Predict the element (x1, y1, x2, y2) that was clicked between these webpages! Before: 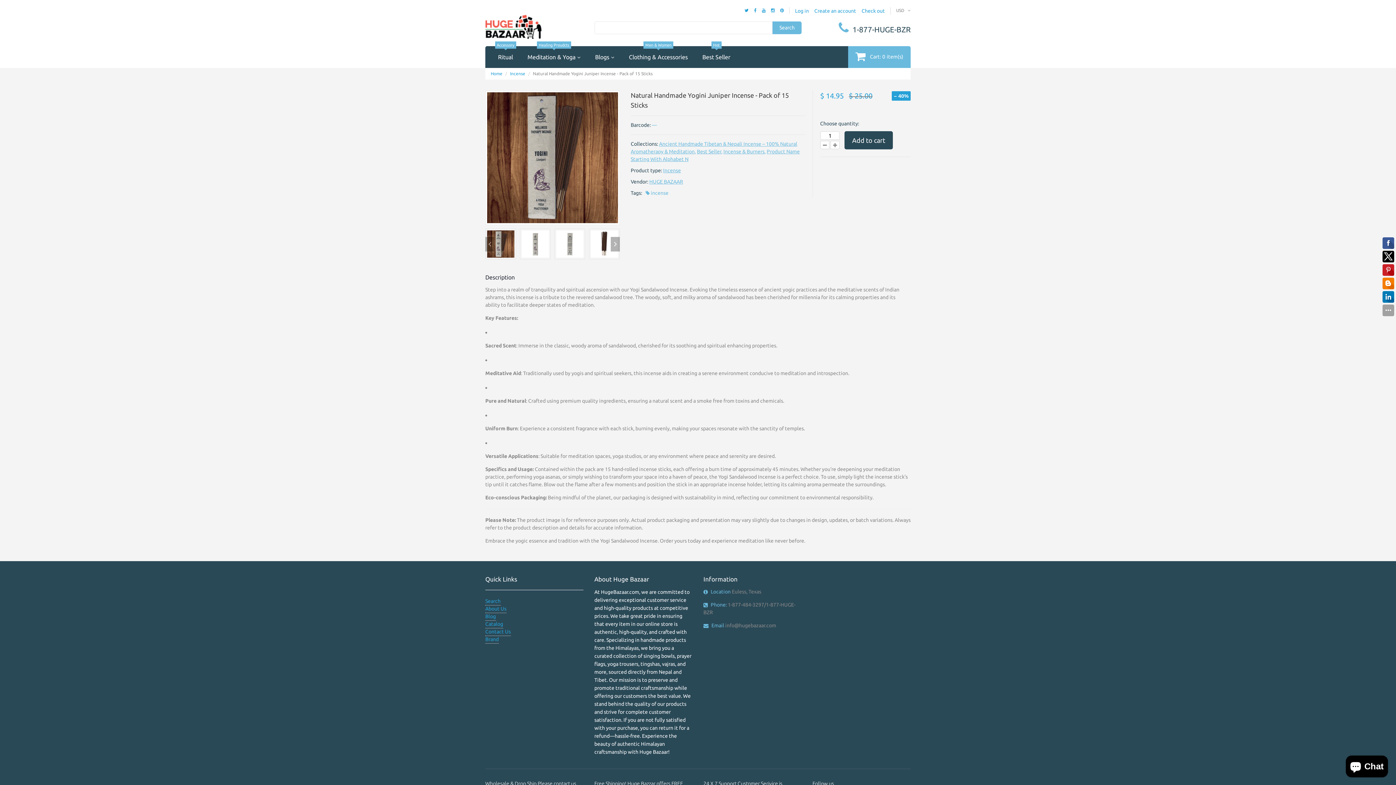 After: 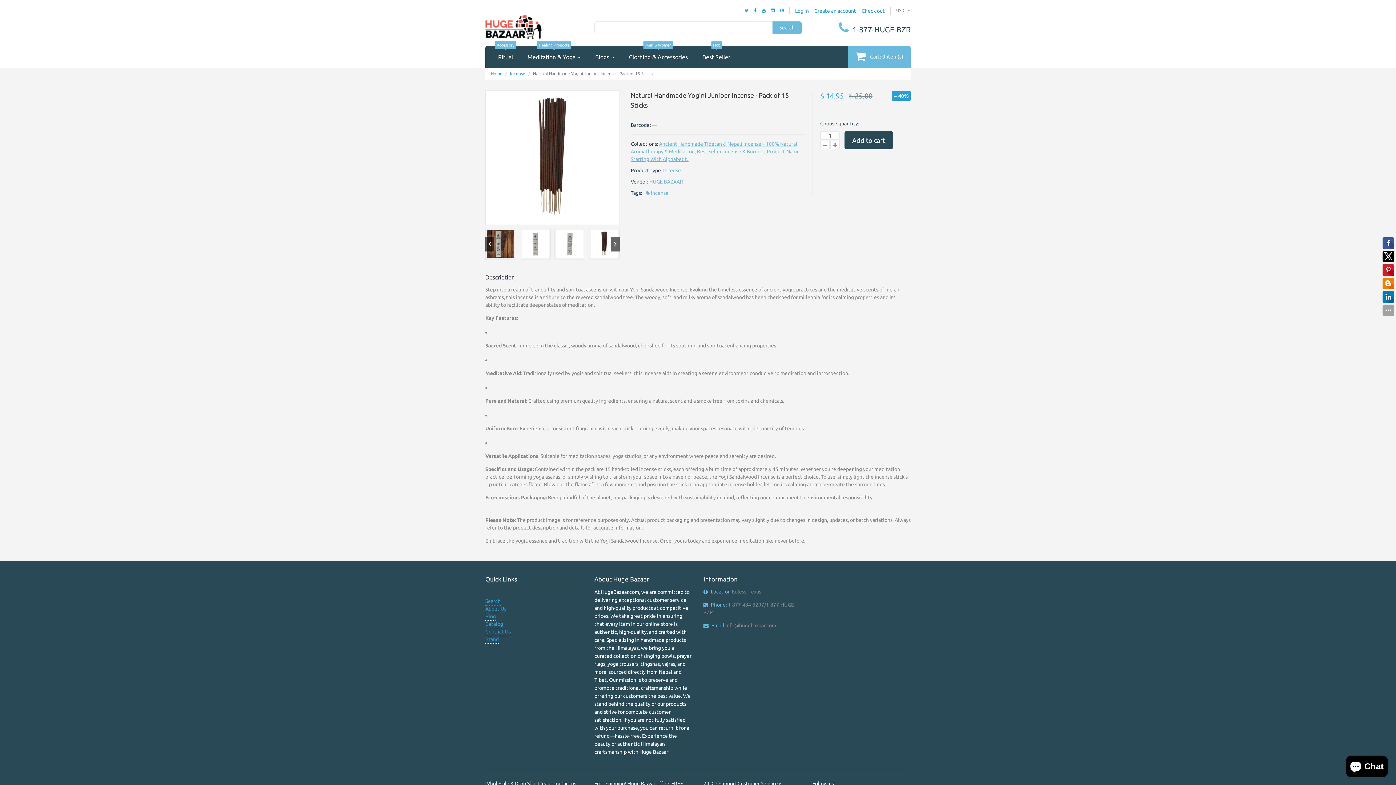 Action: bbox: (589, 228, 620, 259)